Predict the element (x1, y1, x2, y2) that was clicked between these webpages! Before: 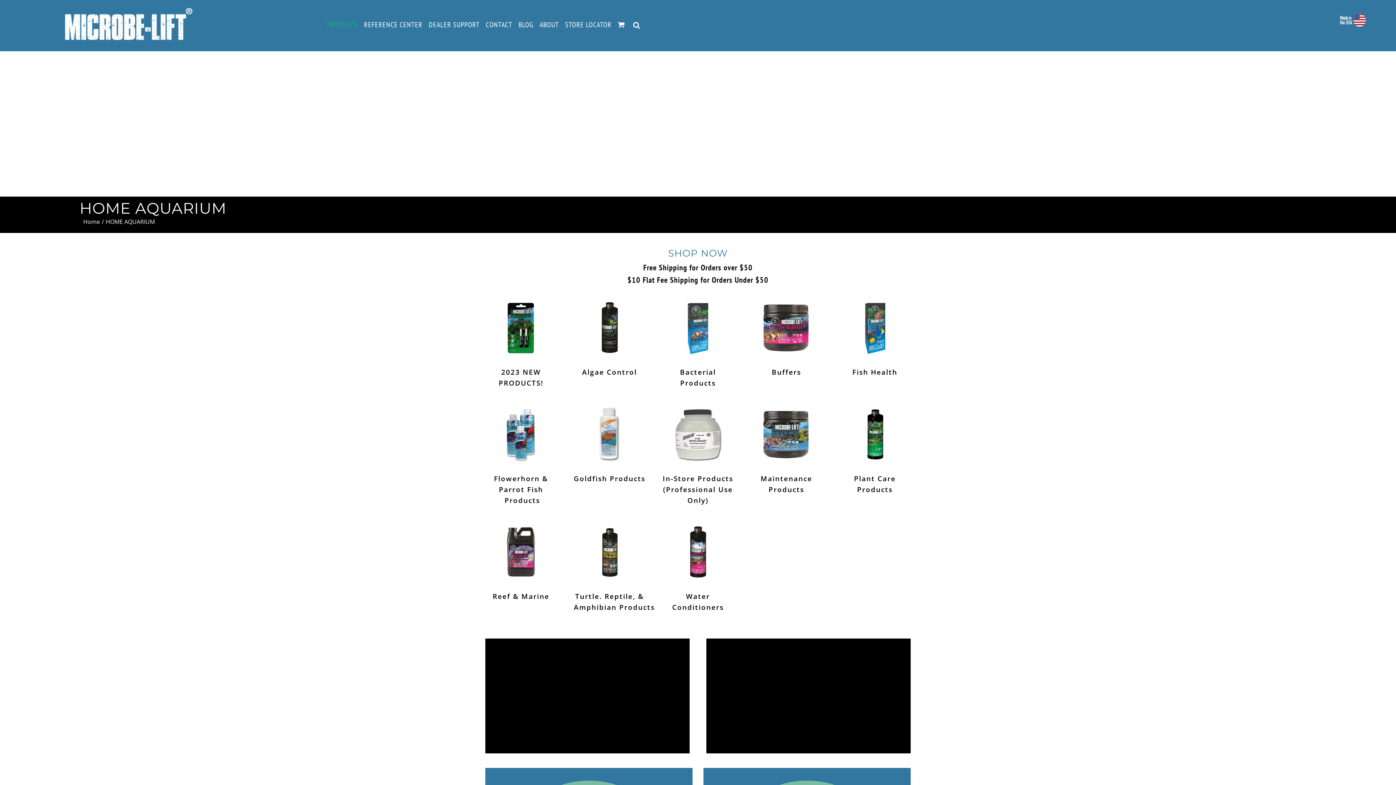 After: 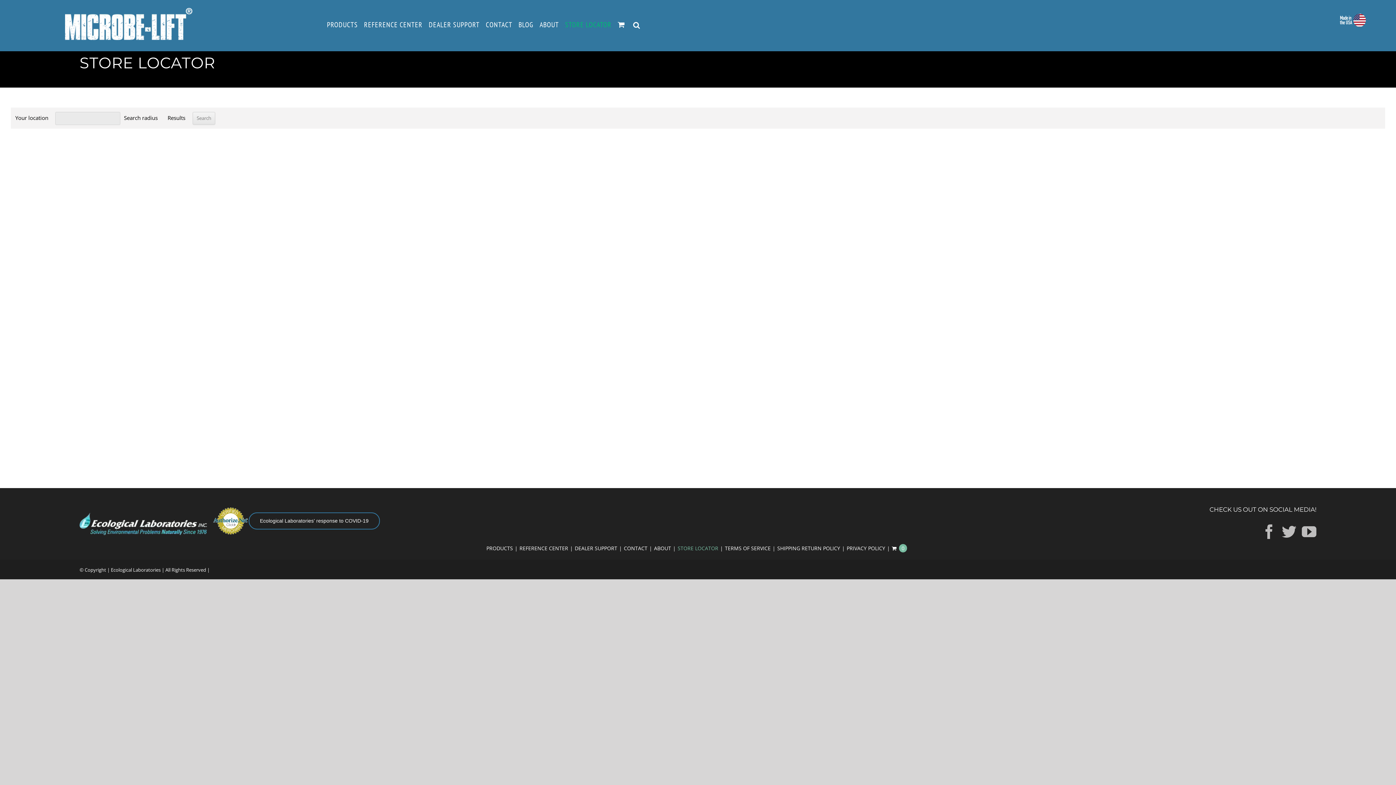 Action: label: STORE LOCATOR bbox: (565, 9, 611, 39)